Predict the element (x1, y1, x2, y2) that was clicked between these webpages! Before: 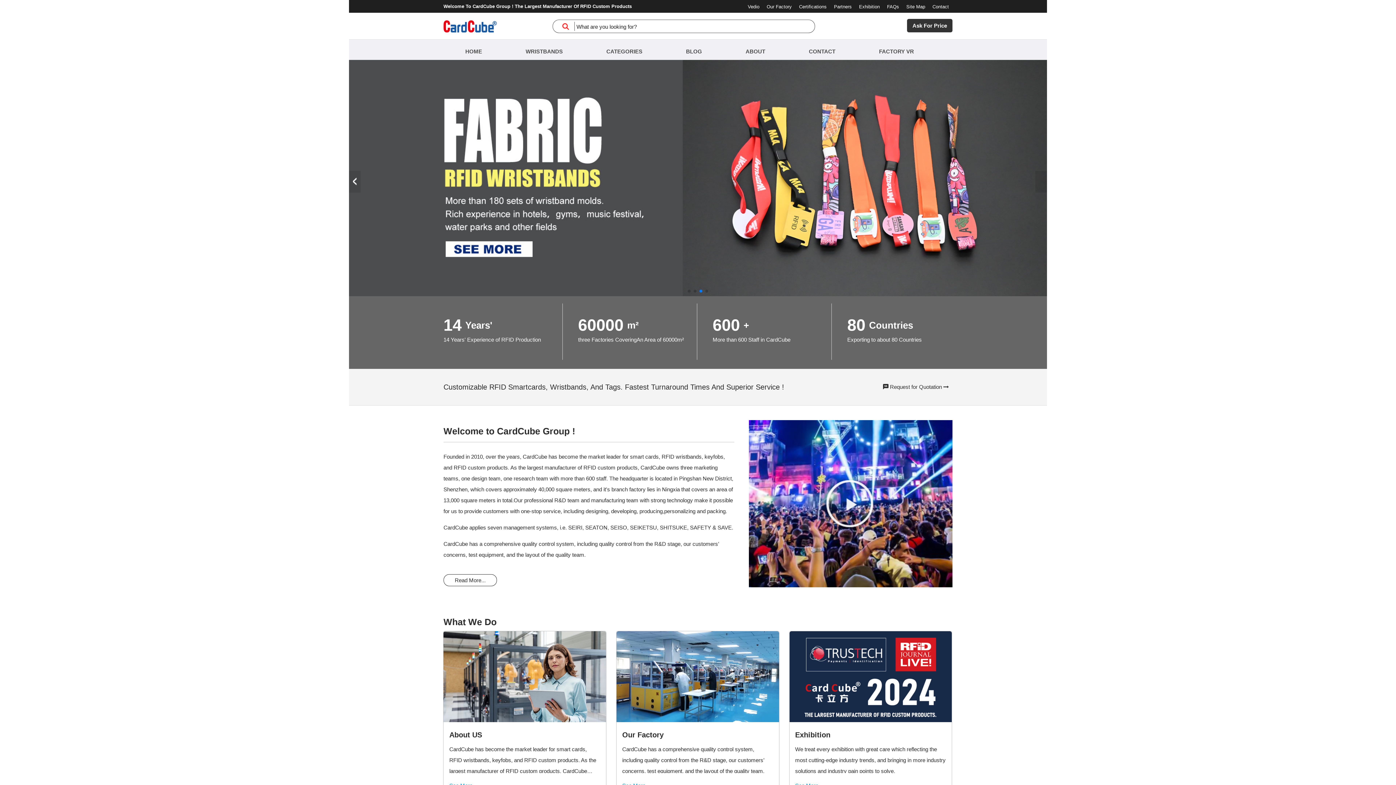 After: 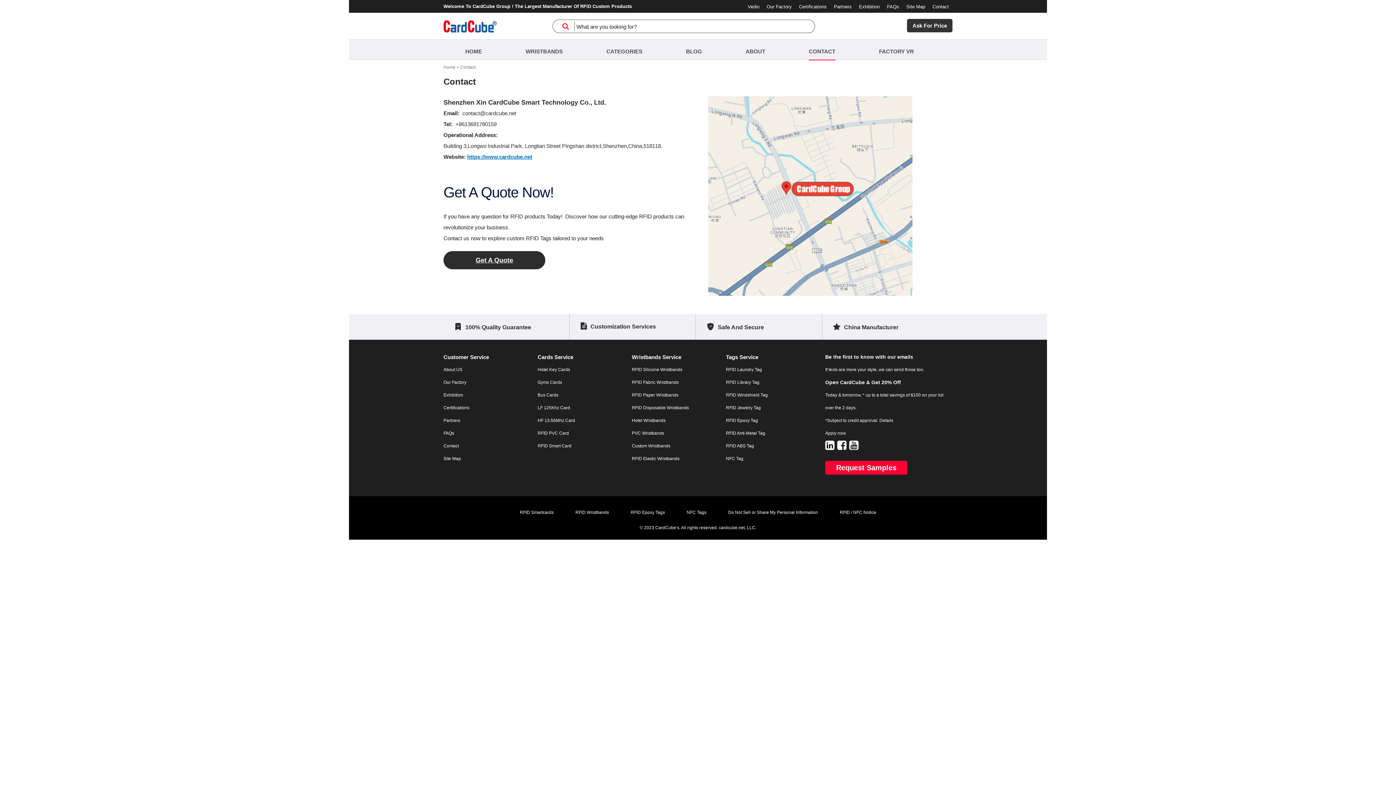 Action: label: CONTACT bbox: (809, 39, 835, 59)